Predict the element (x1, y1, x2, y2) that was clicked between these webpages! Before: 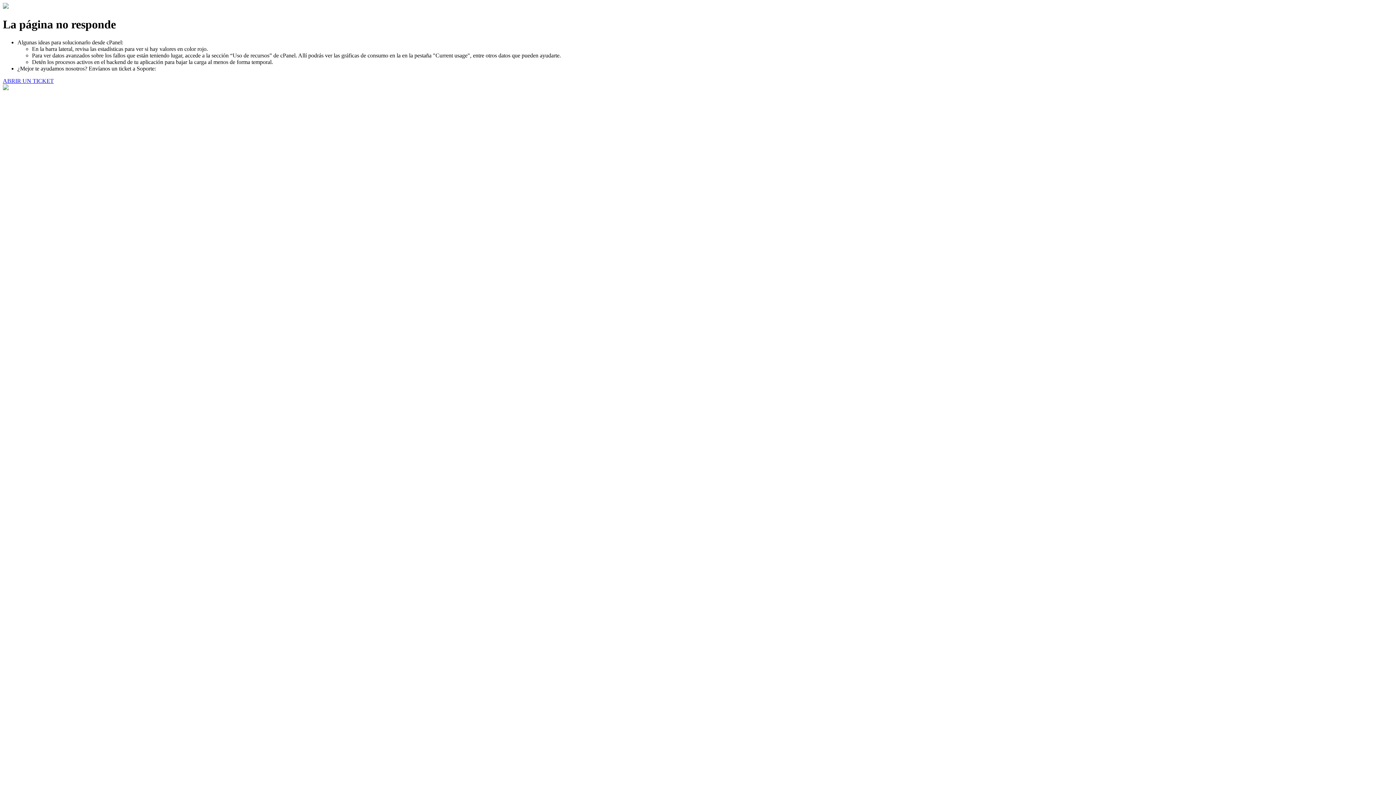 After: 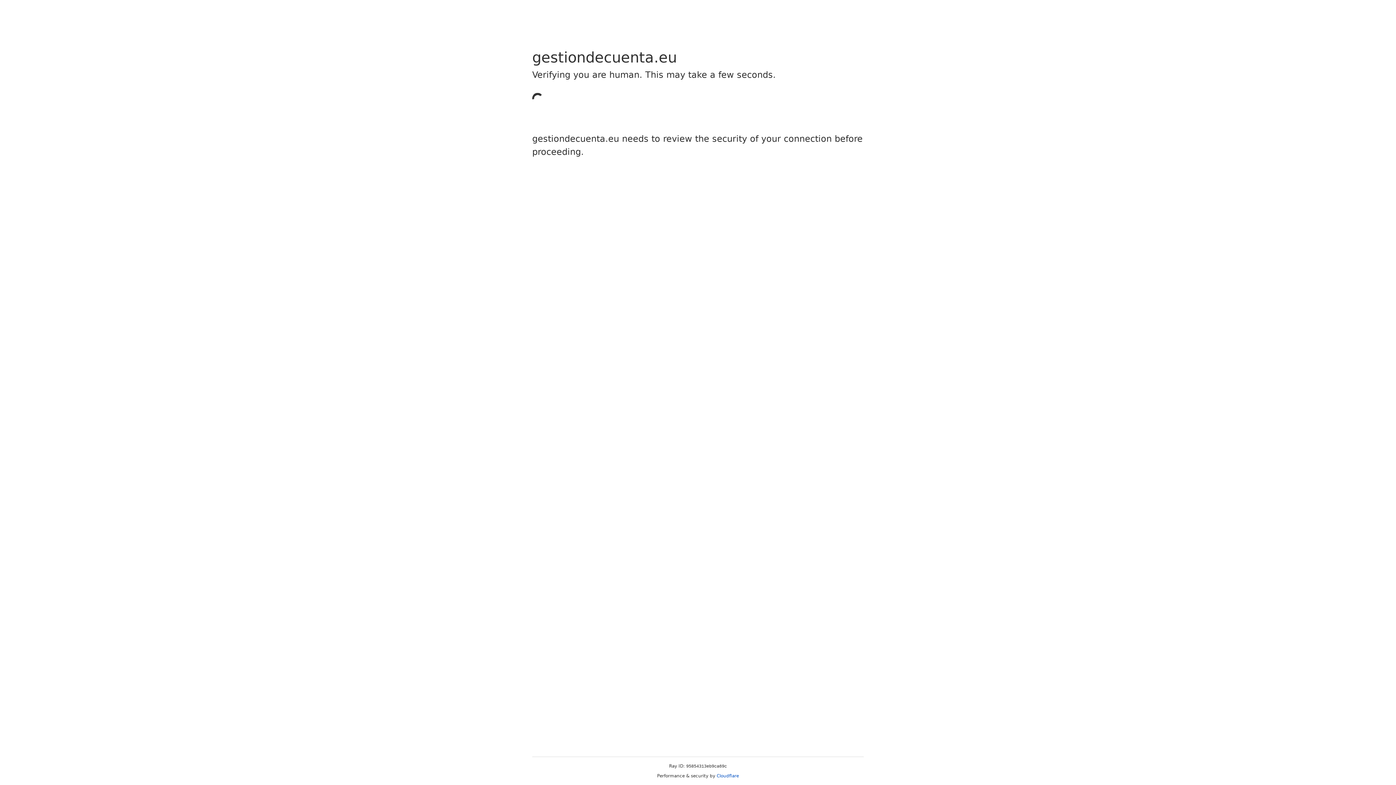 Action: label: ABRIR UN TICKET bbox: (2, 77, 53, 83)